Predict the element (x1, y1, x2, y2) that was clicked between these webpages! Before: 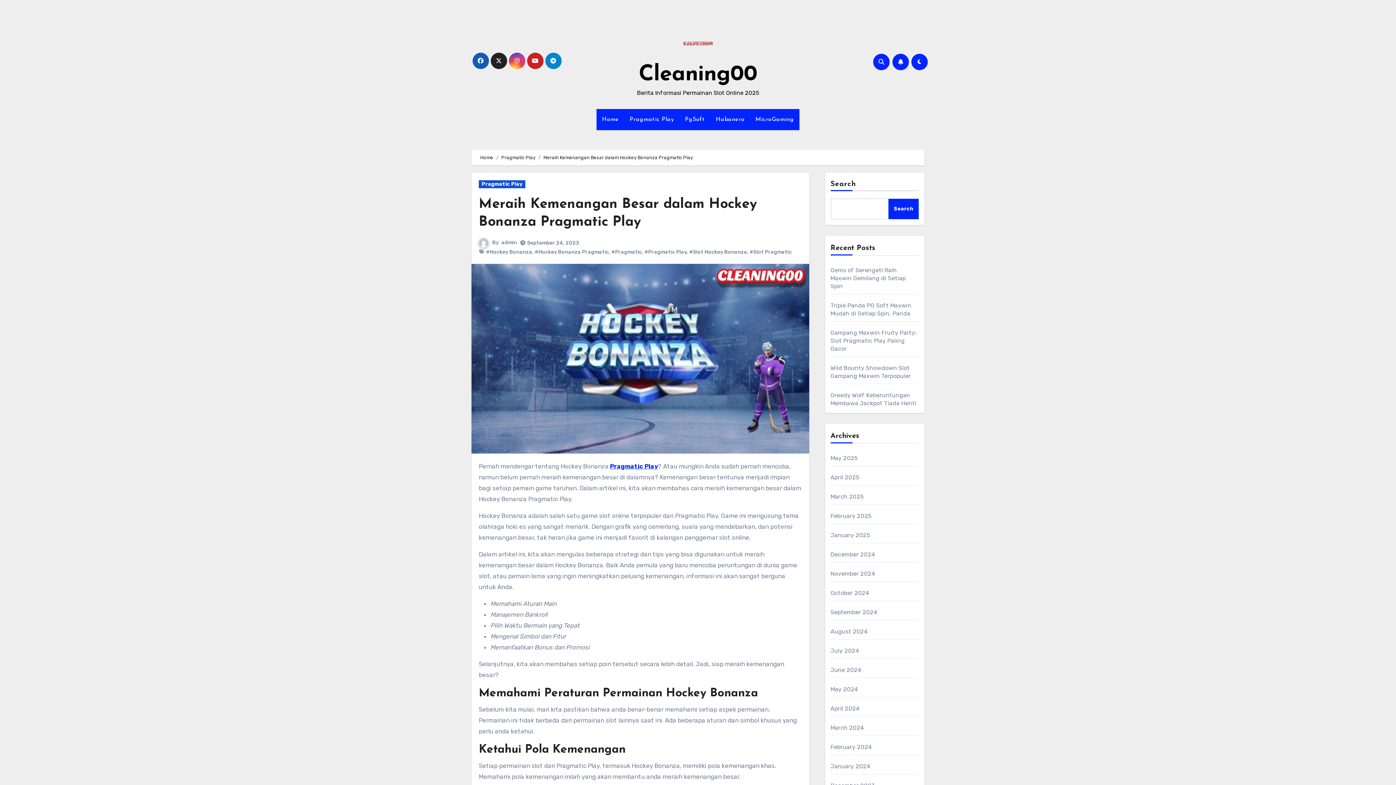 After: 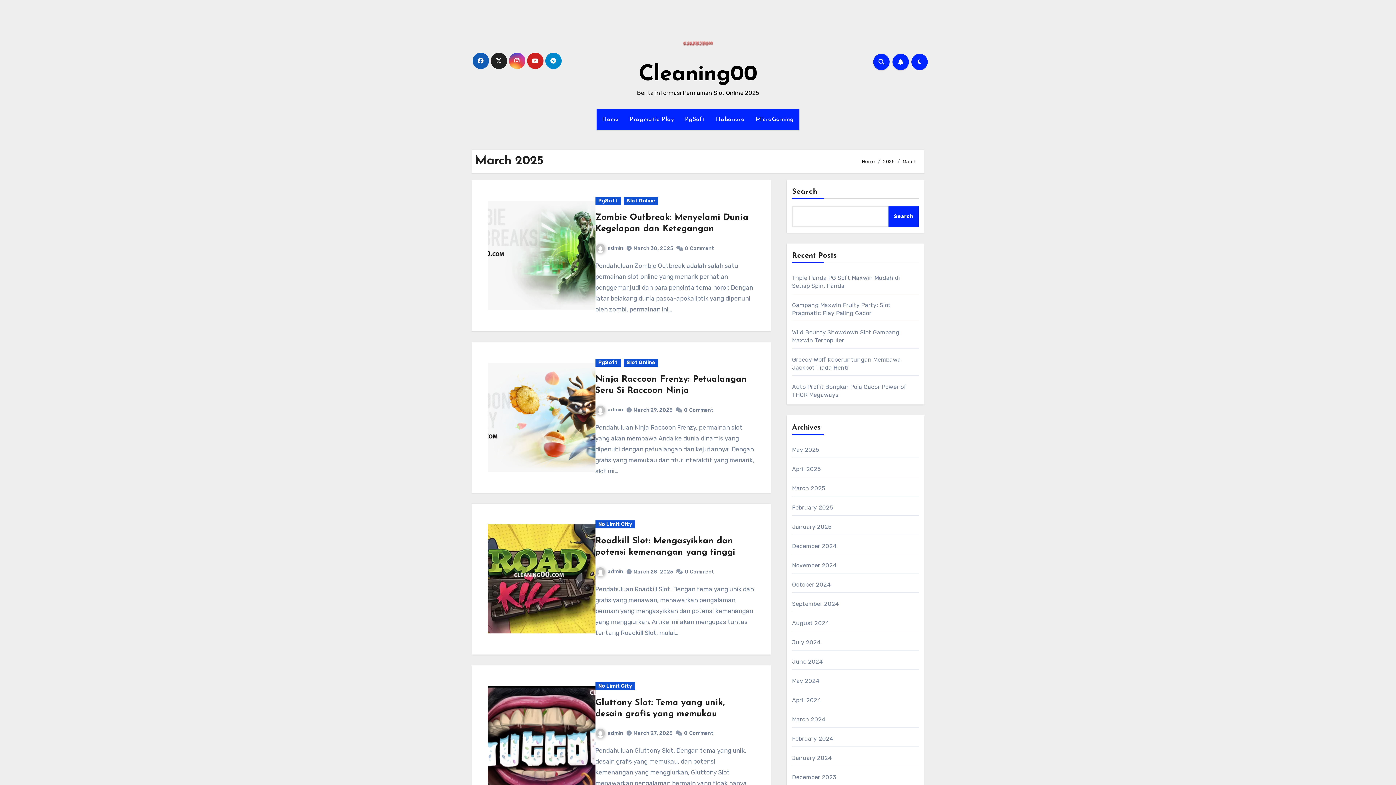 Action: label: March 2025 bbox: (830, 493, 863, 500)